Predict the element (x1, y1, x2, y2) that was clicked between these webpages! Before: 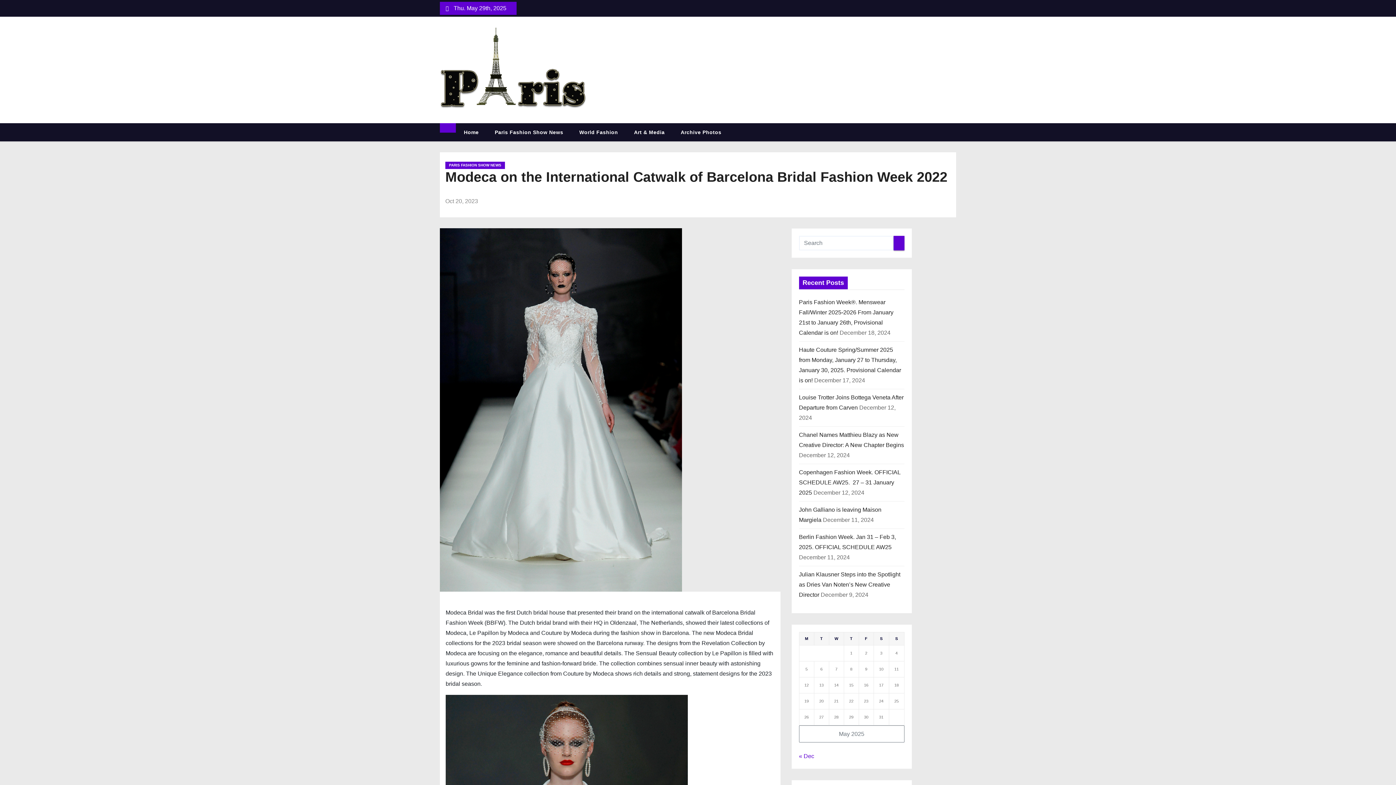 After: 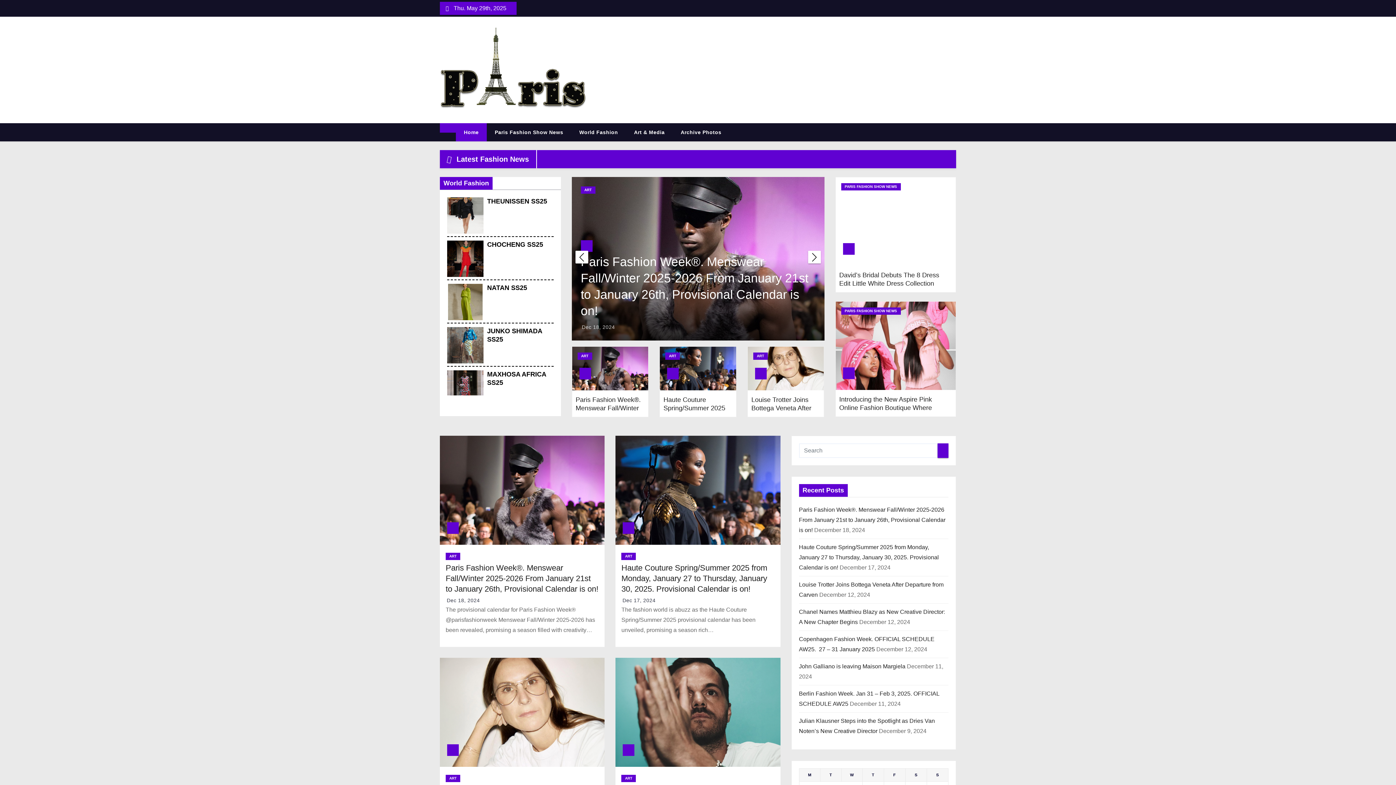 Action: bbox: (440, 27, 586, 108)